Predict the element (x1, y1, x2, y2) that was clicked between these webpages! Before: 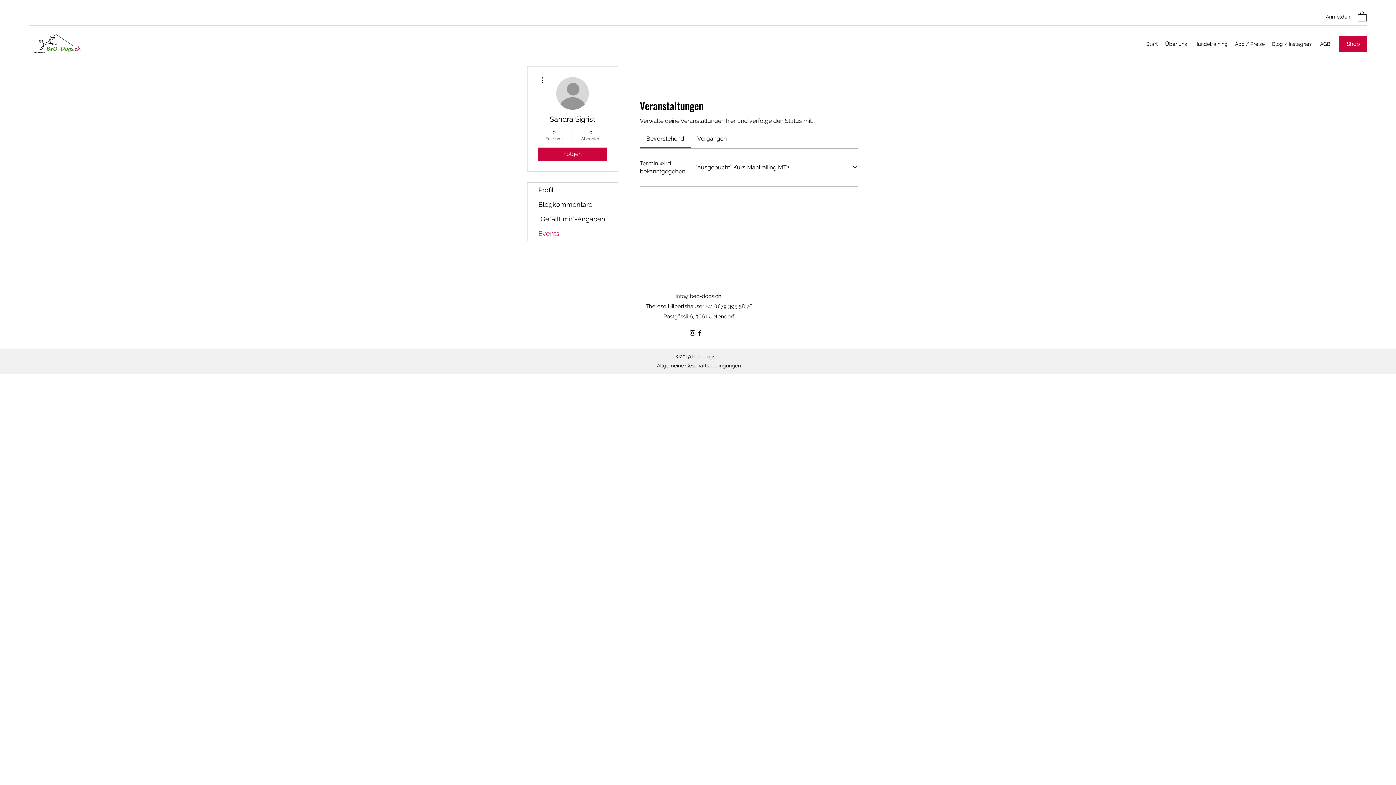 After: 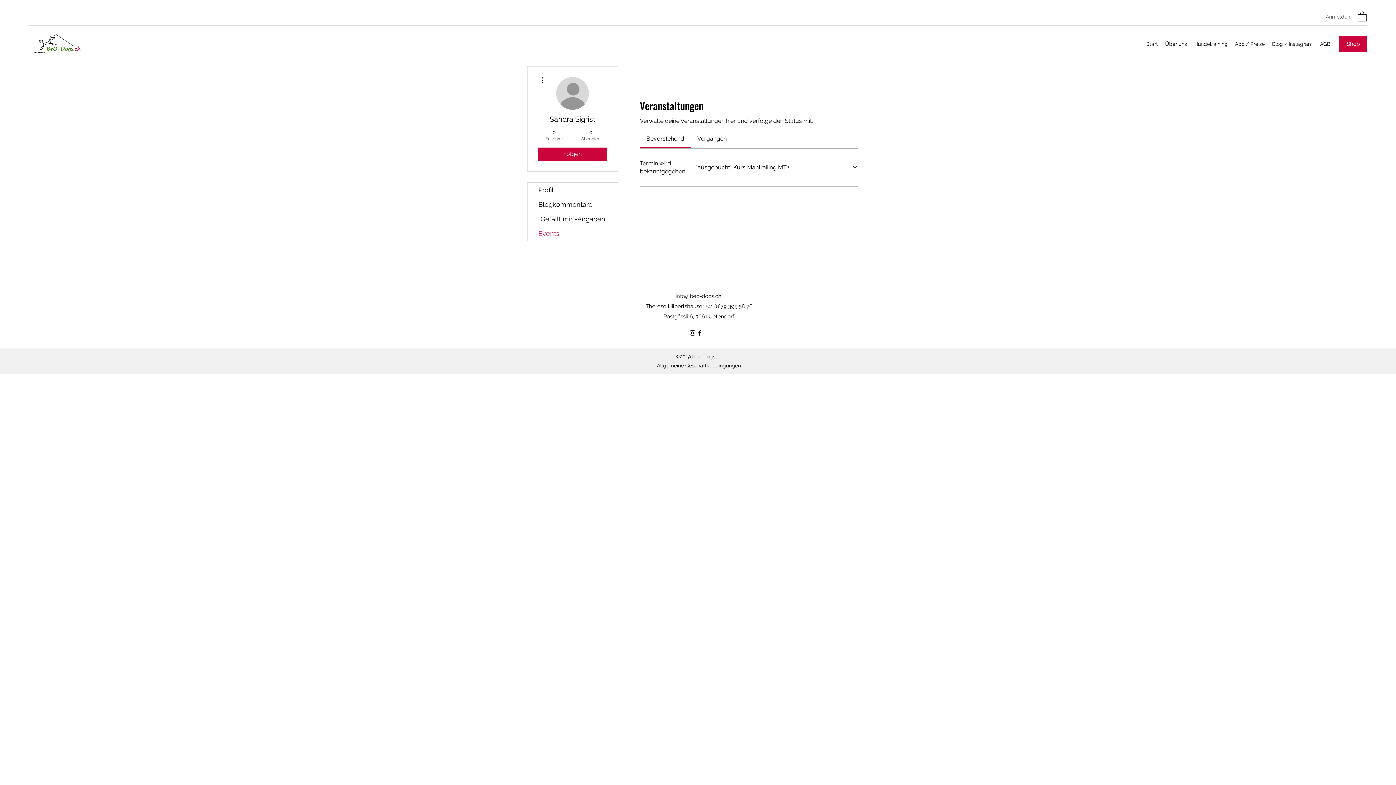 Action: bbox: (1321, 10, 1355, 23) label: Anmelden